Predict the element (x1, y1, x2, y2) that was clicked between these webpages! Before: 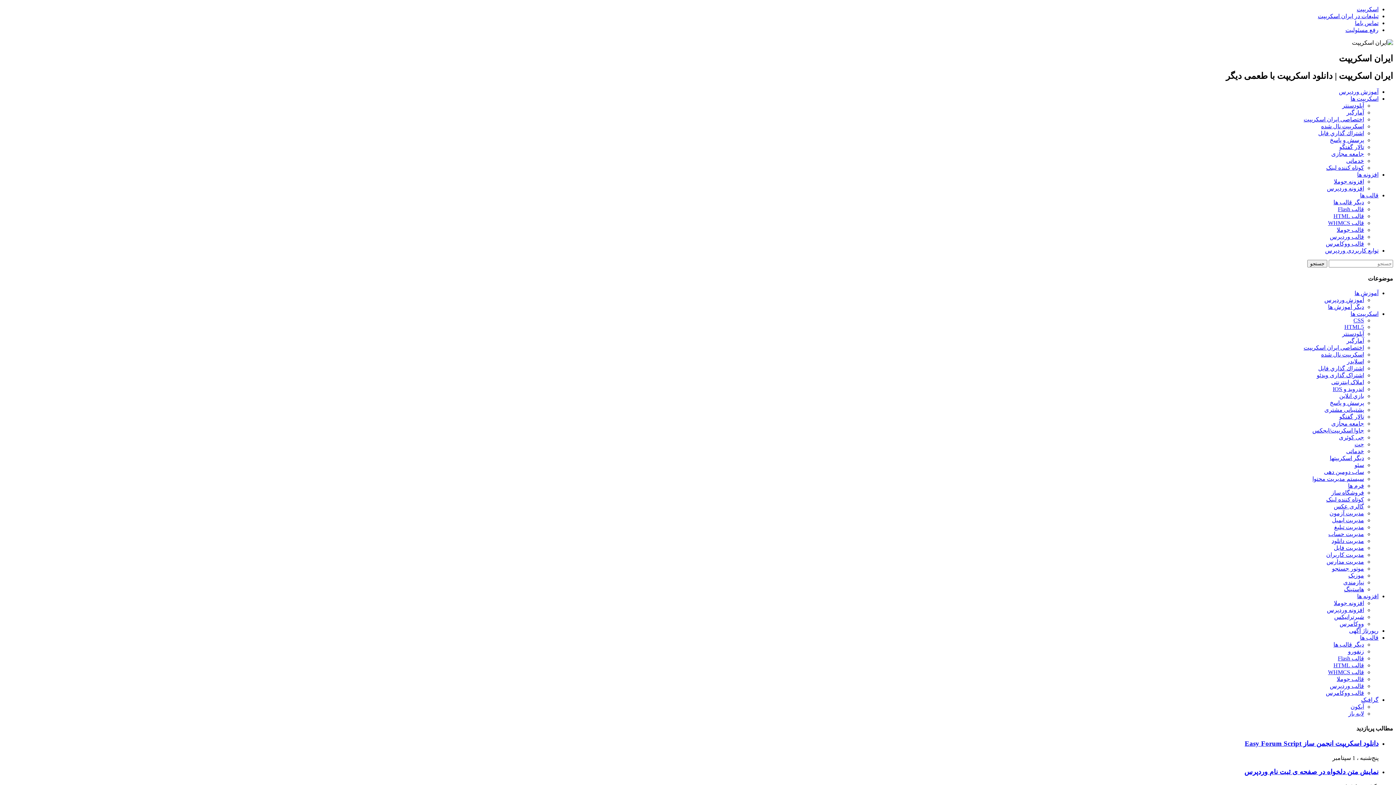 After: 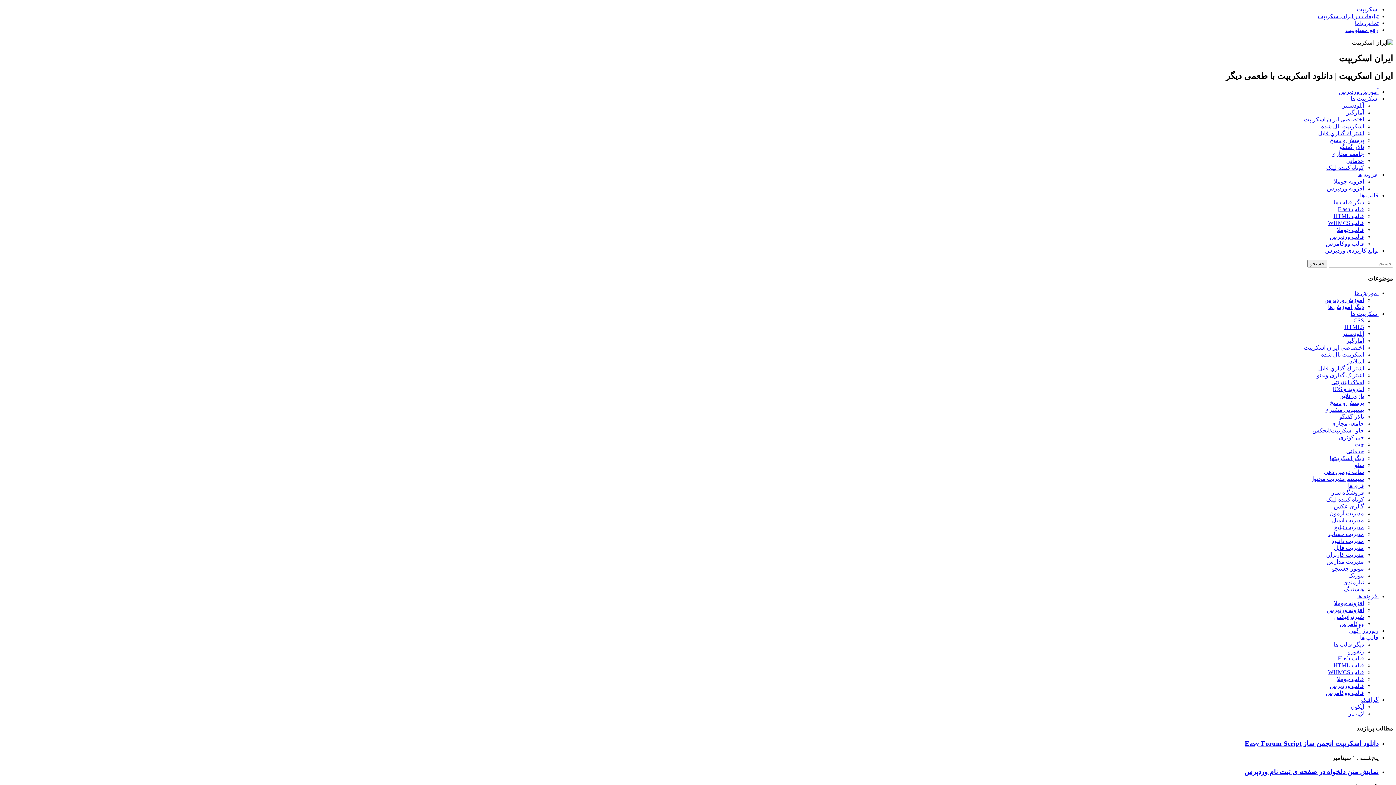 Action: bbox: (1338, 206, 1364, 212) label: قالب Flash